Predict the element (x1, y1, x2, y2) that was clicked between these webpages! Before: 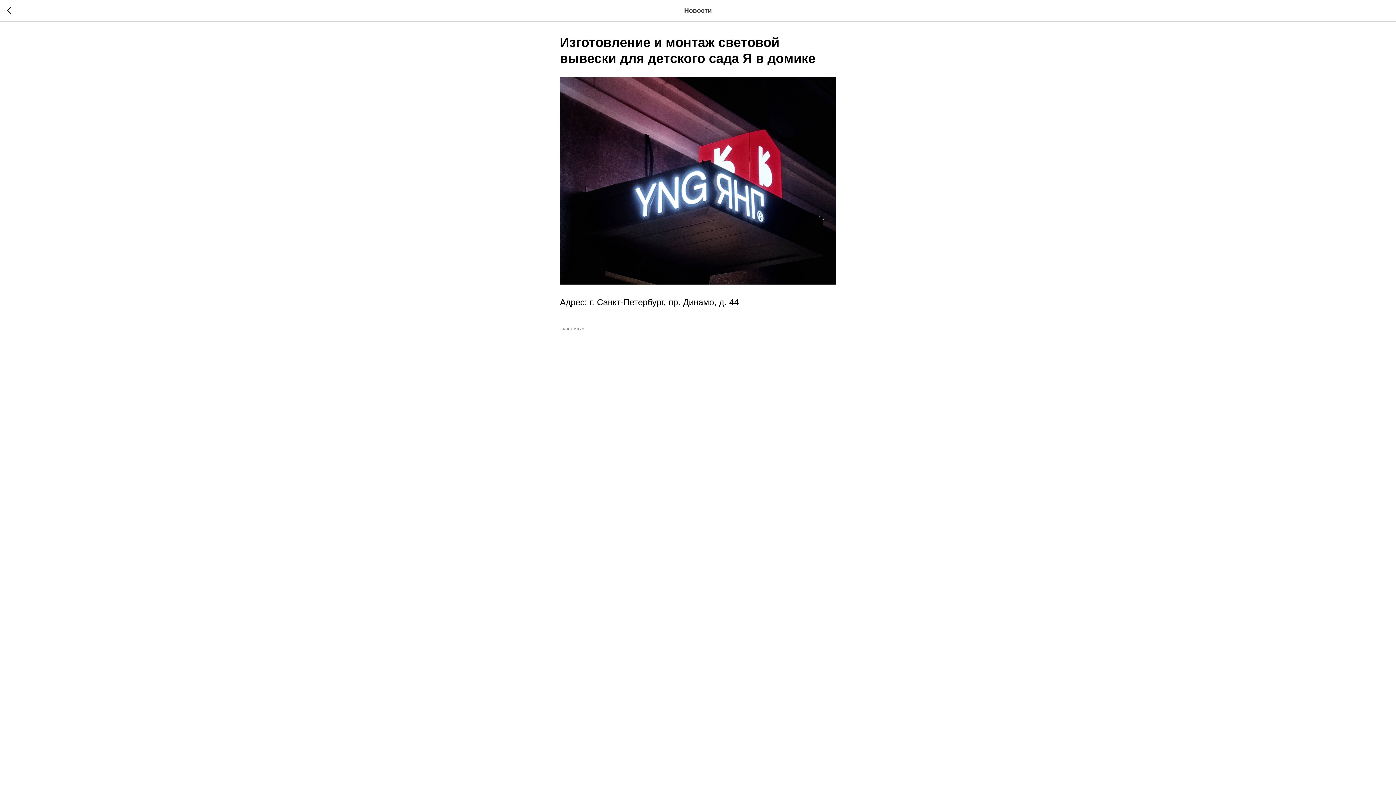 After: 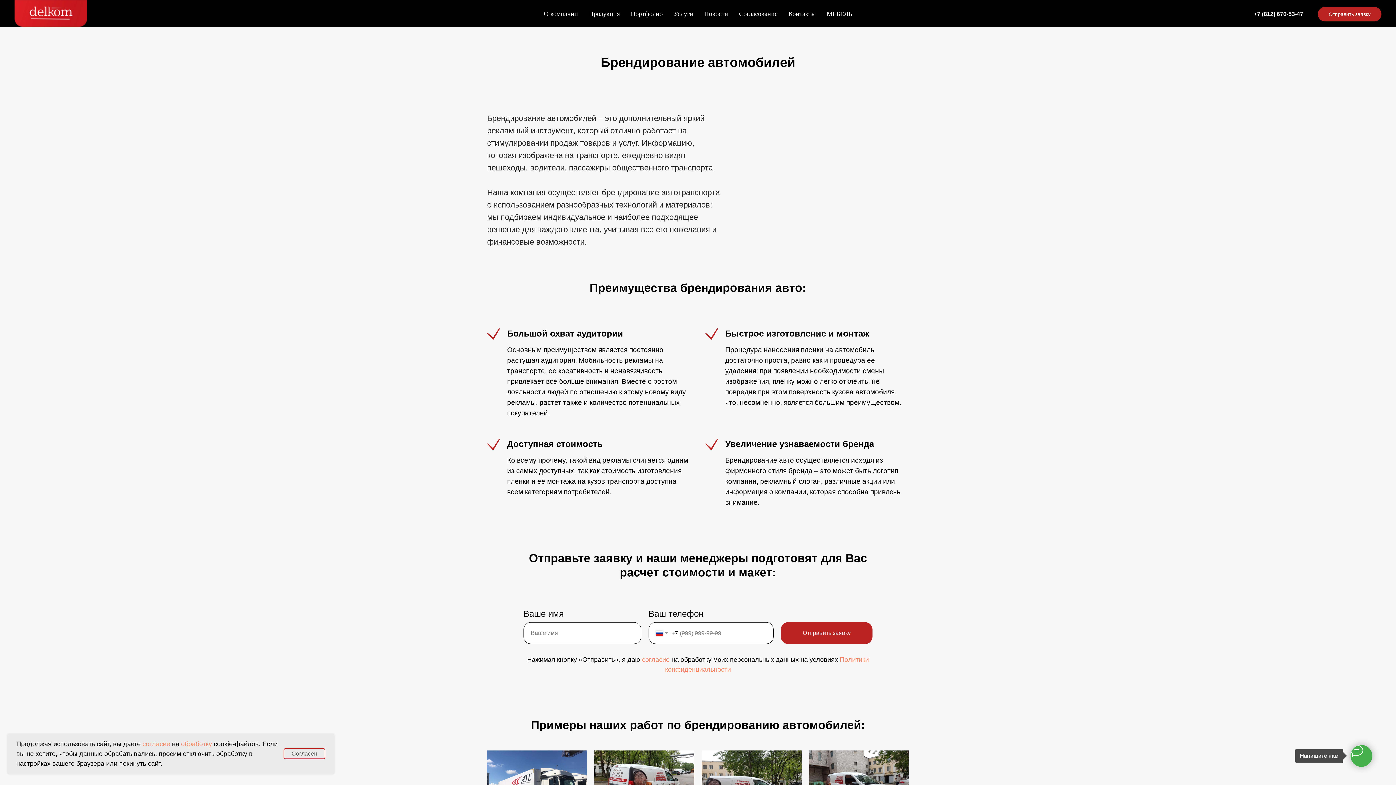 Action: bbox: (7, 6, 15, 14)